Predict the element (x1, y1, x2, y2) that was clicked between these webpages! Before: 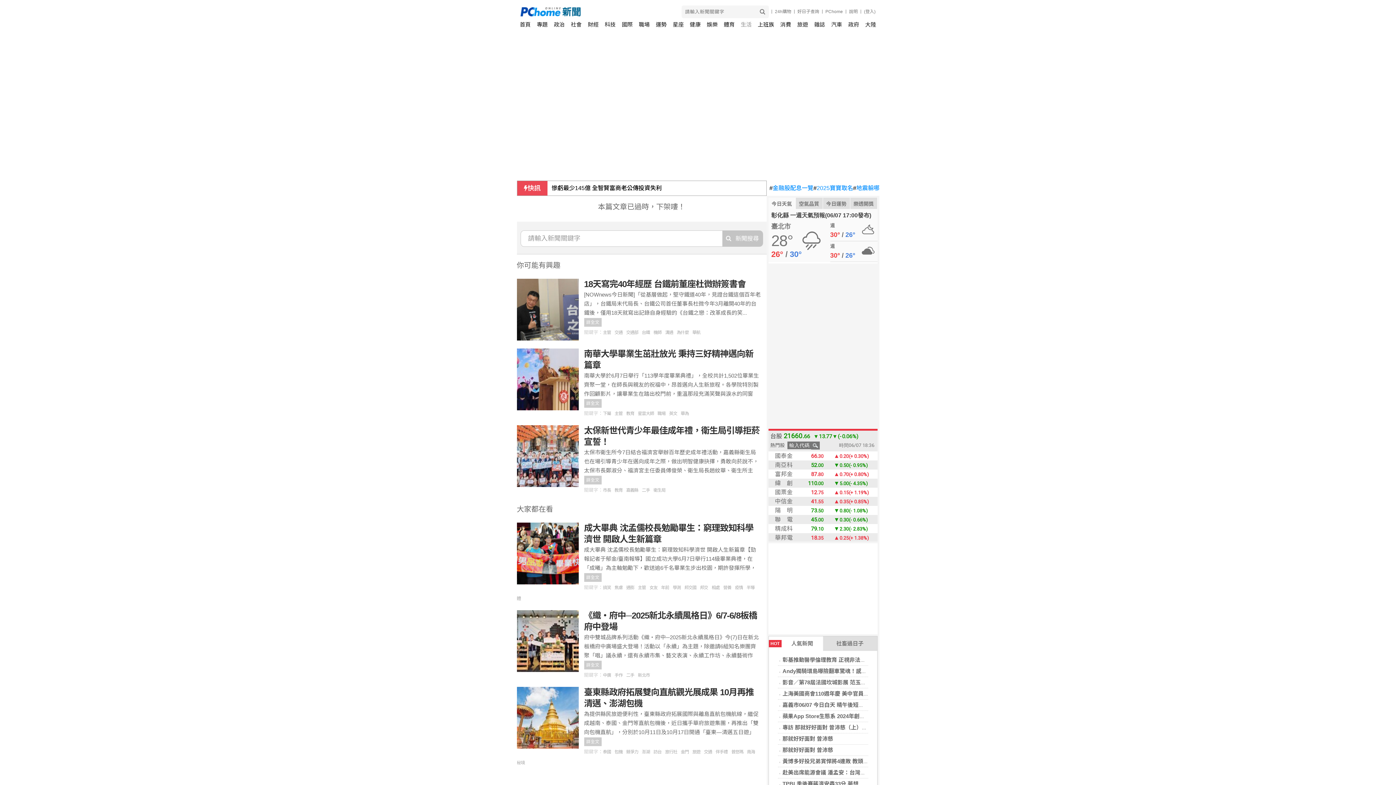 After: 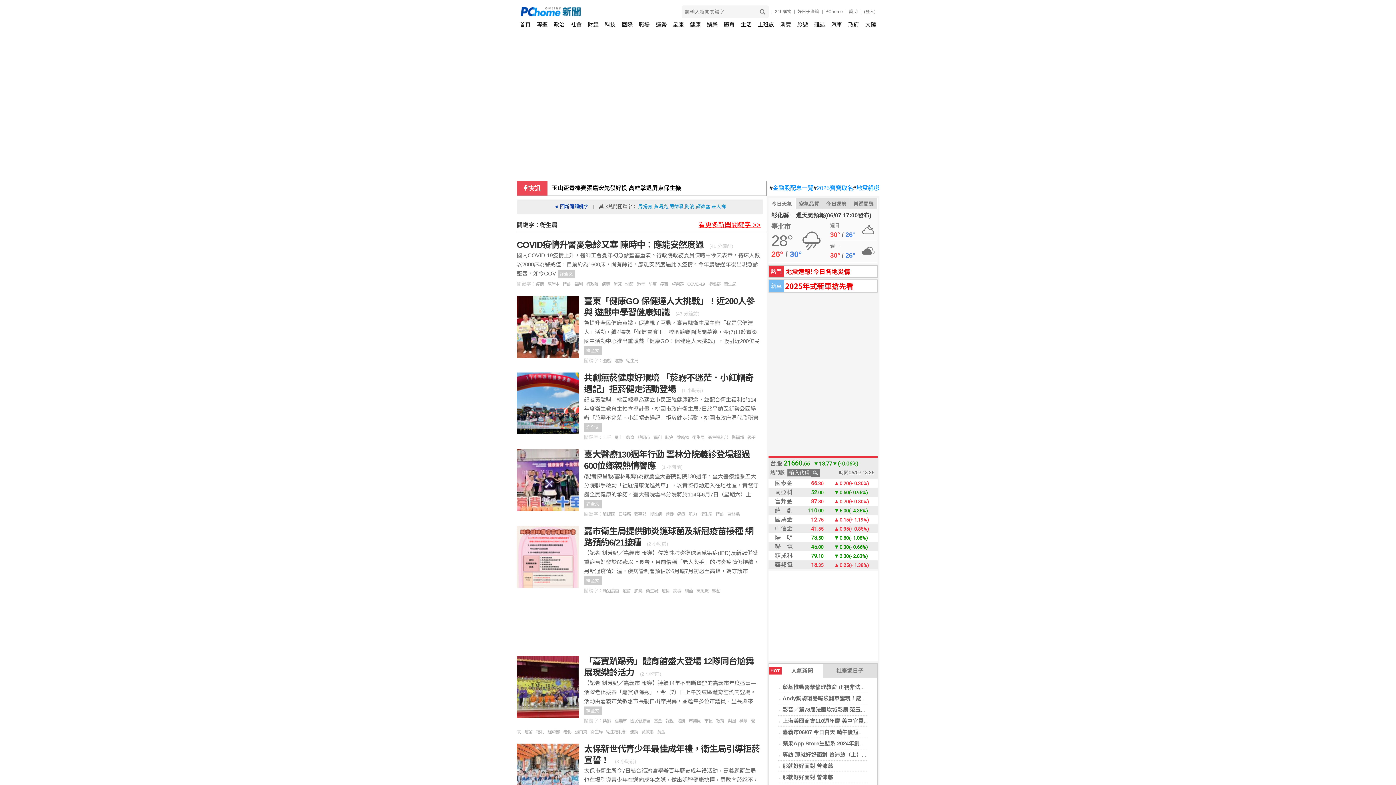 Action: label: 衛生局 bbox: (653, 488, 669, 493)